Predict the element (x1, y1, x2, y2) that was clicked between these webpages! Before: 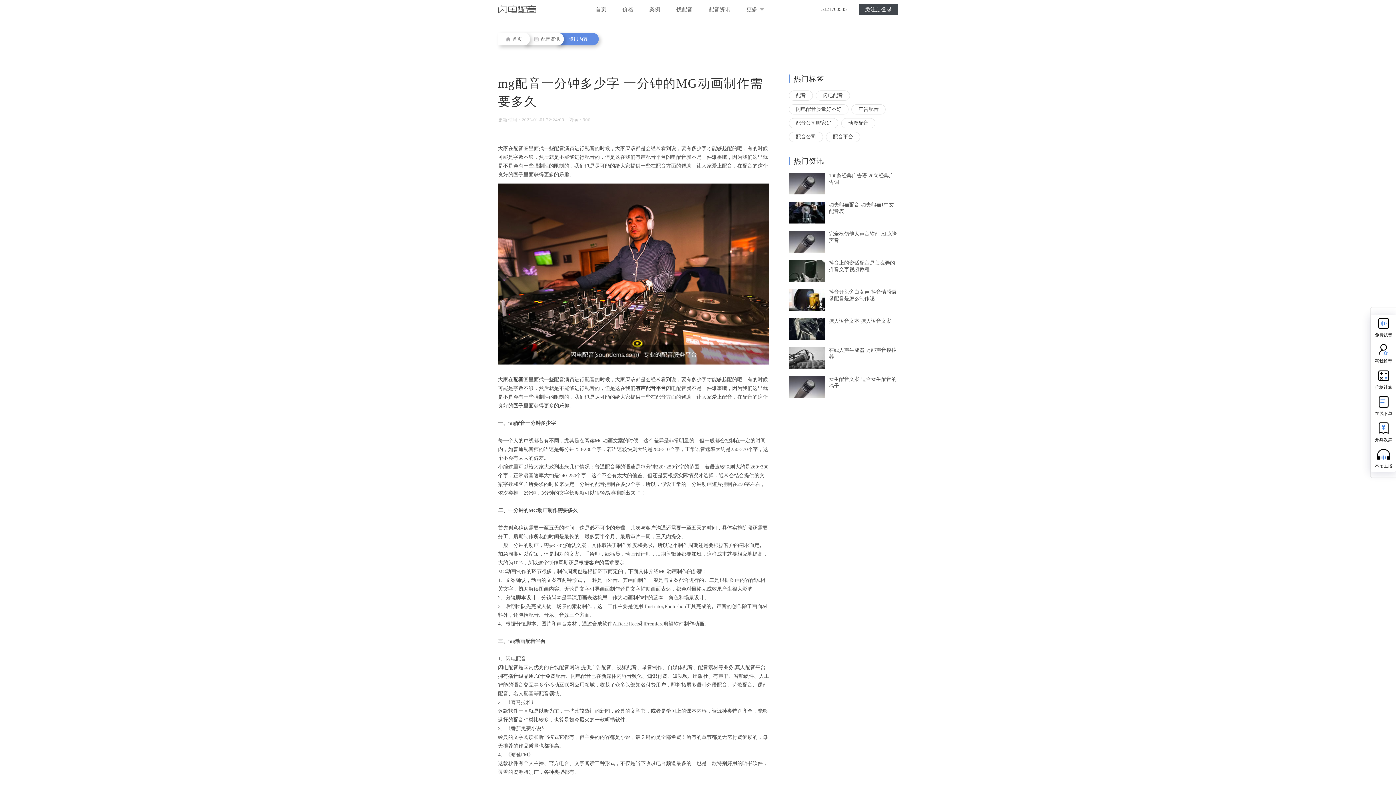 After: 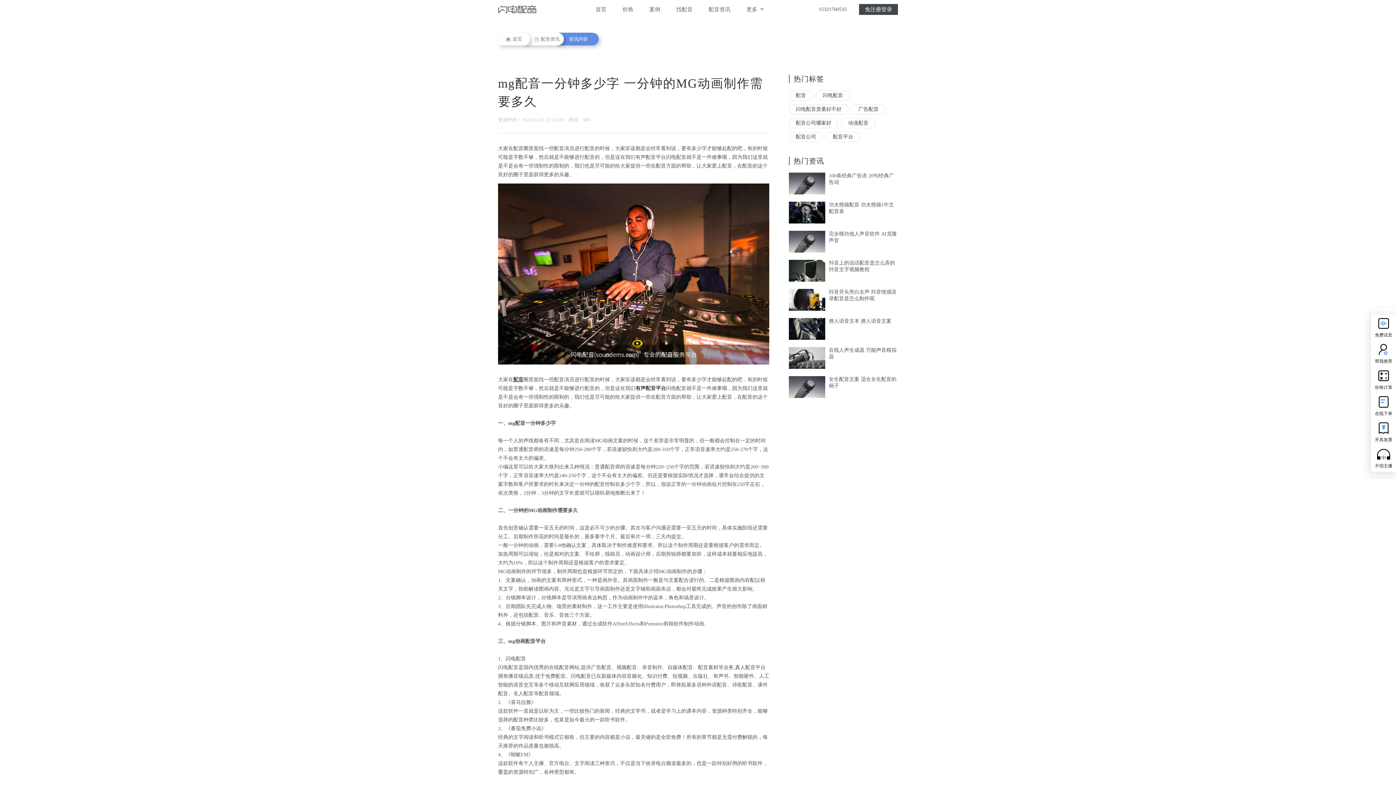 Action: bbox: (829, 318, 898, 324) label: 撩人语音文本 撩人语音文案